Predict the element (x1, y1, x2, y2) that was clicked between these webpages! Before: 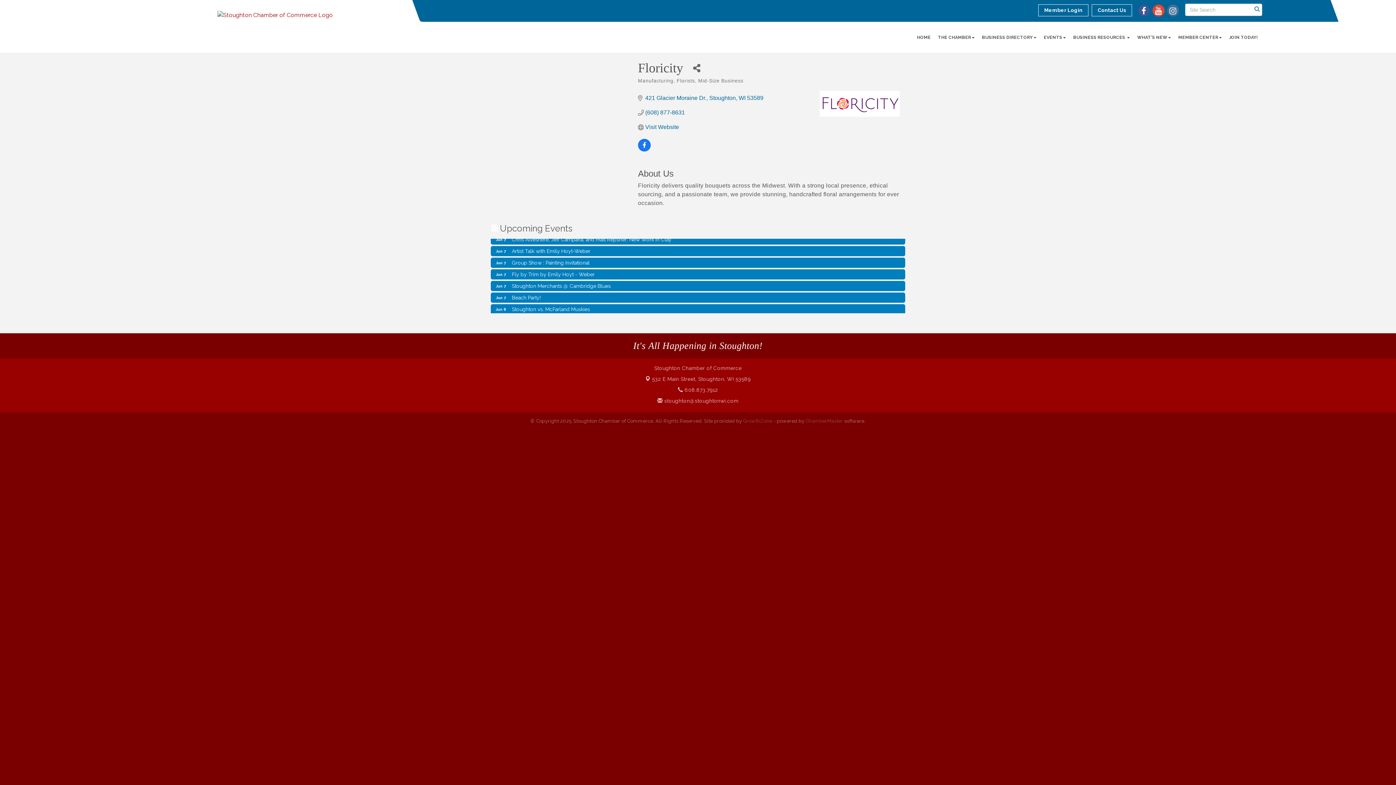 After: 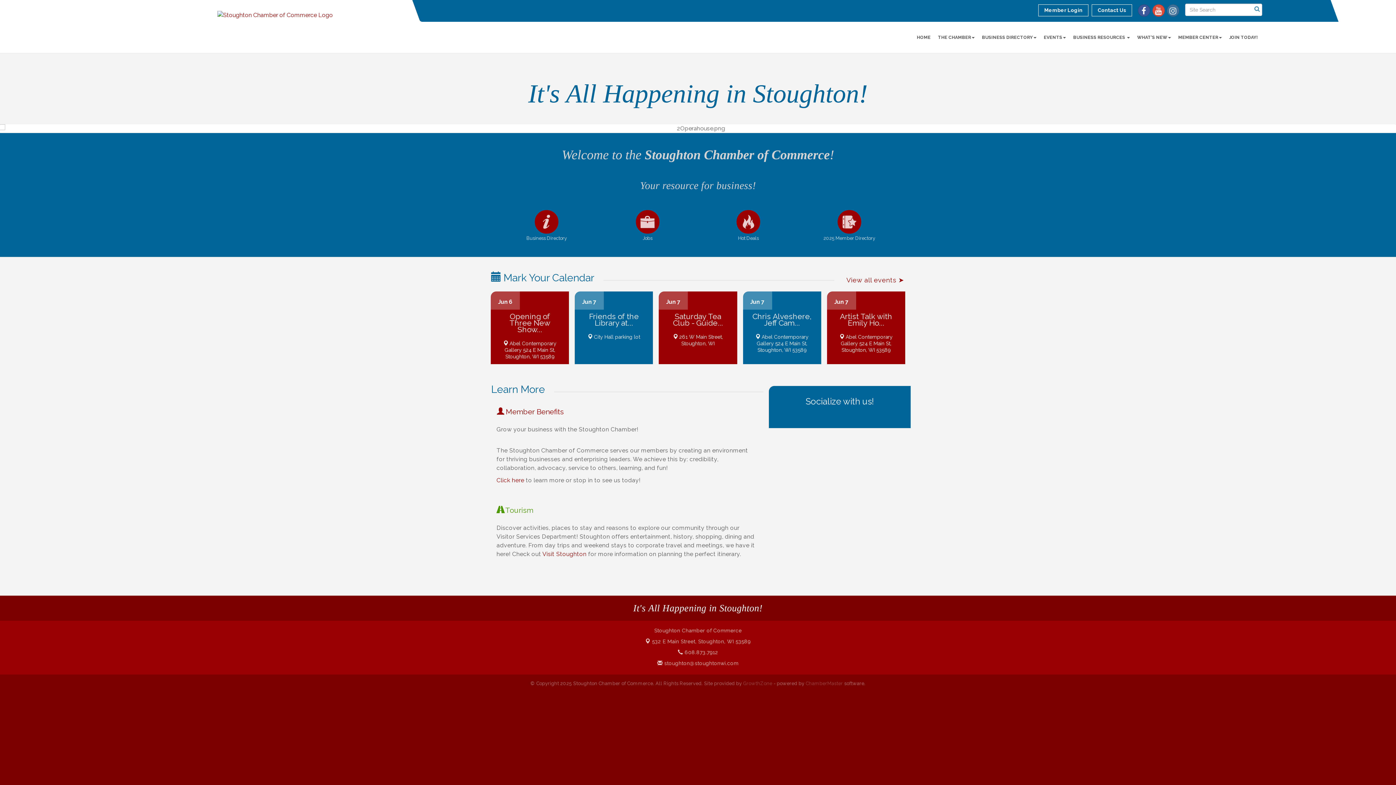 Action: label: HOME bbox: (913, 28, 934, 46)